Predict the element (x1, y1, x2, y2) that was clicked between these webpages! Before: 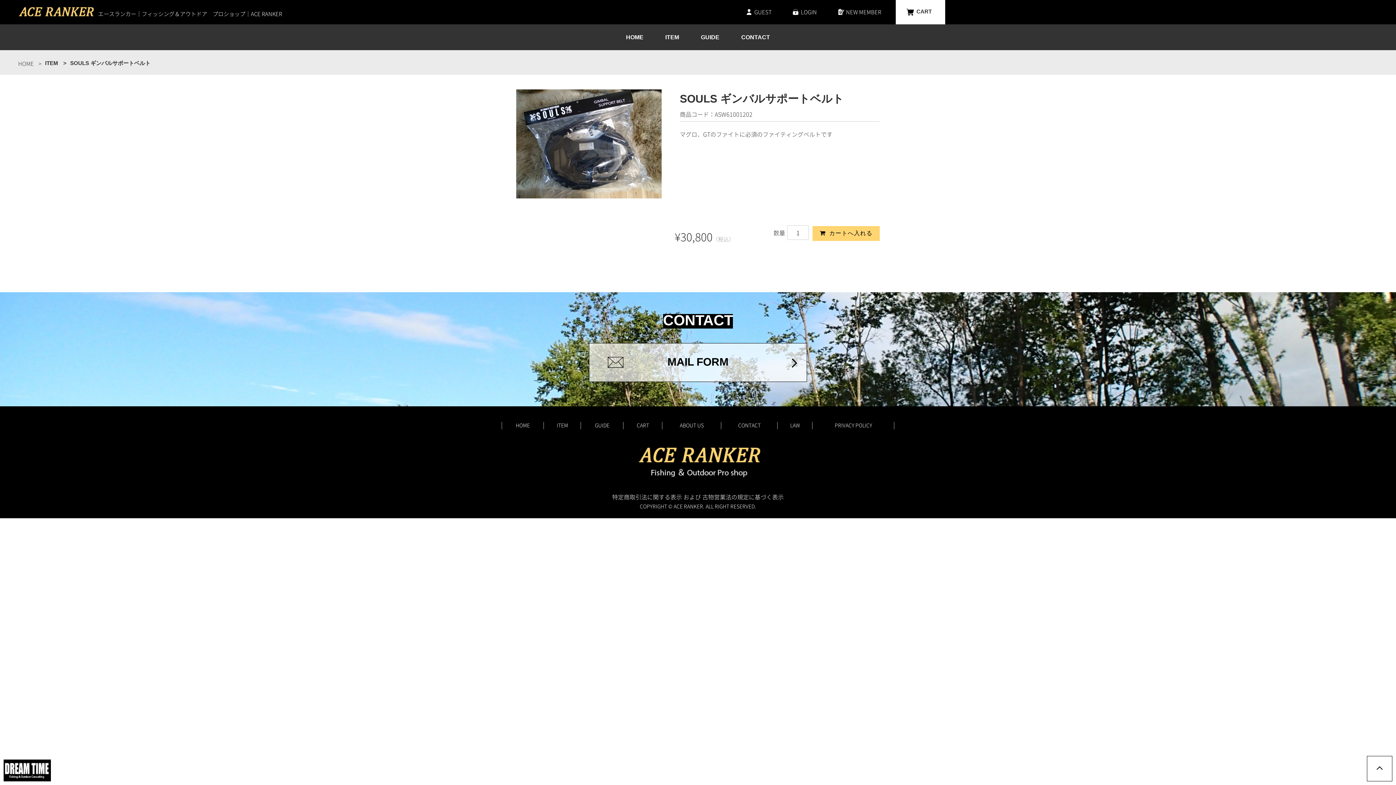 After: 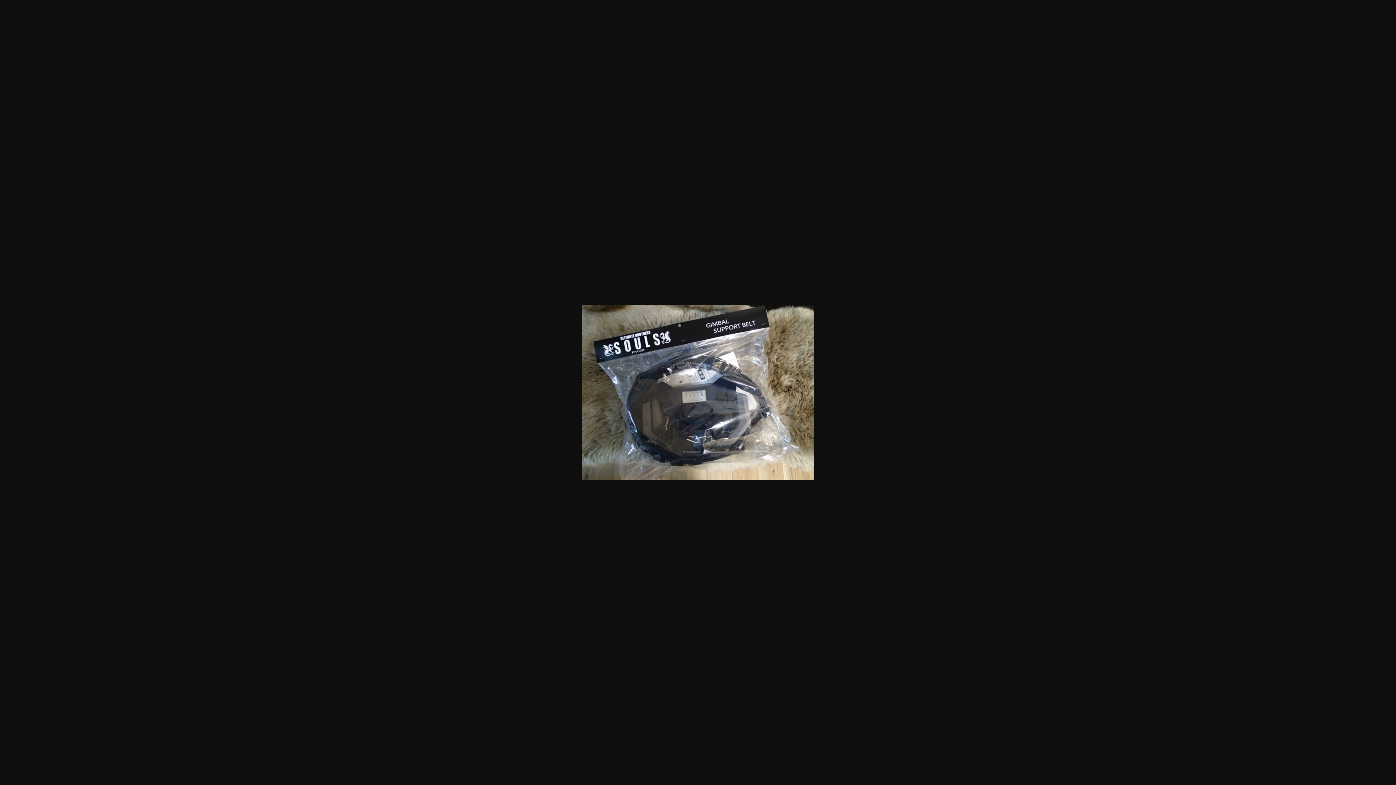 Action: bbox: (516, 89, 661, 198)